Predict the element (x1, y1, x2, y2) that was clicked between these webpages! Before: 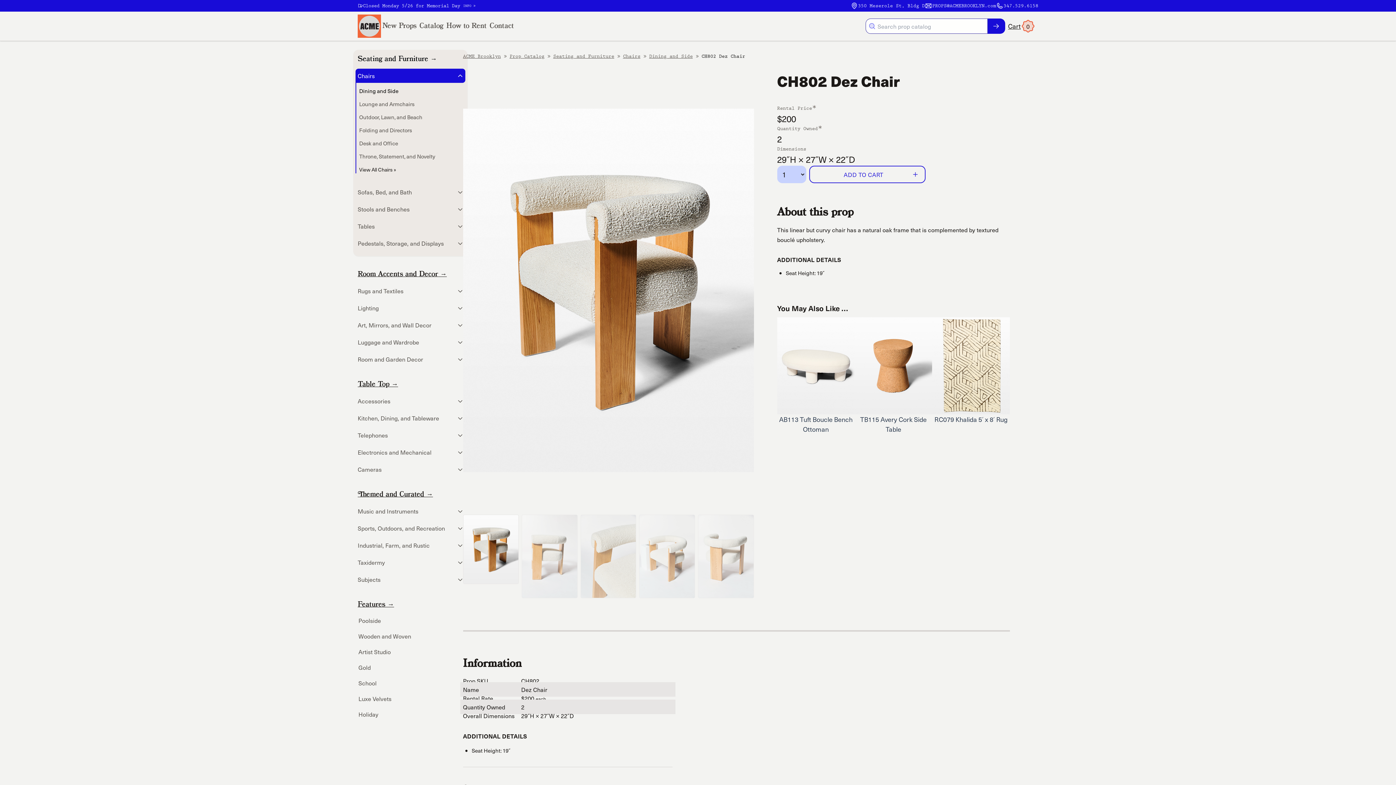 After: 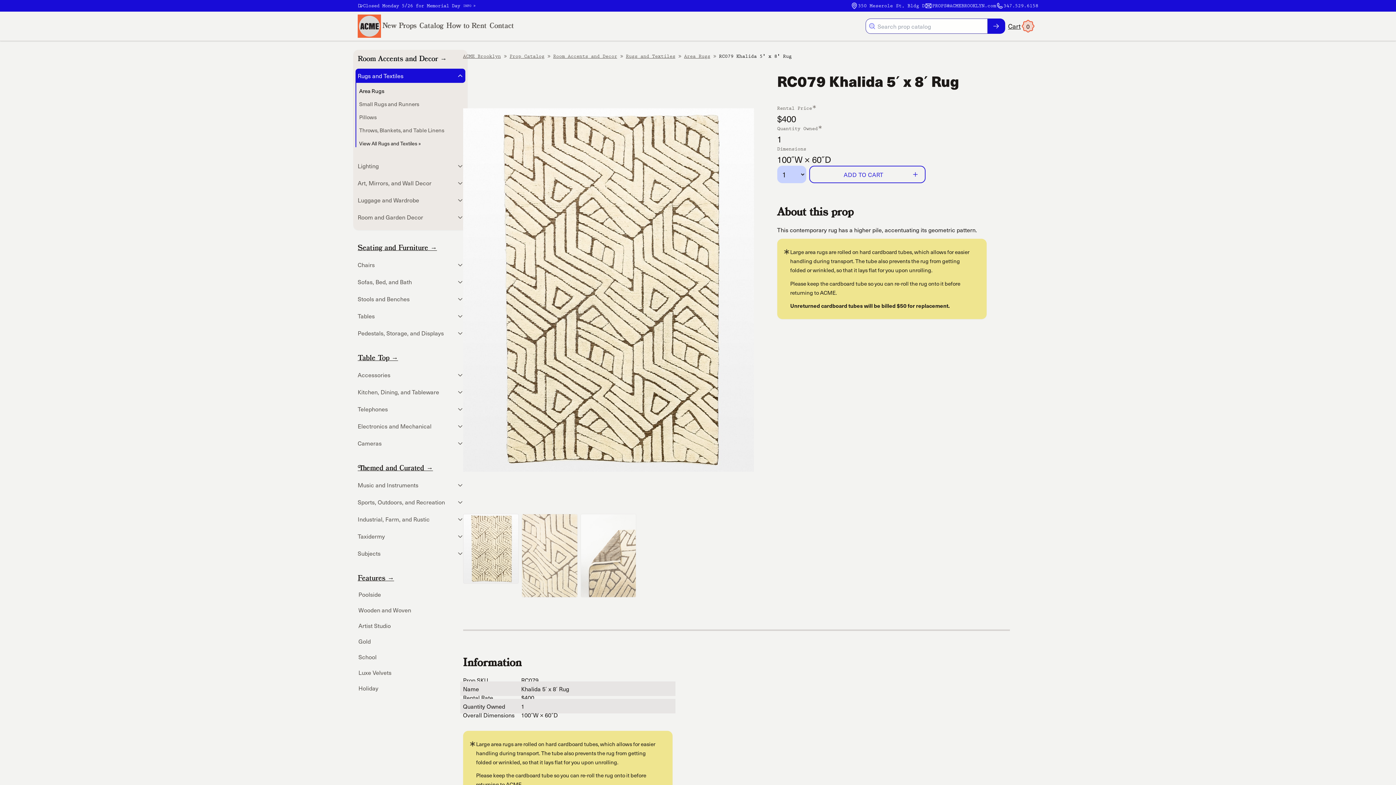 Action: bbox: (934, 414, 1007, 424) label: RC079 Khalida 5′ x 8′ Rug